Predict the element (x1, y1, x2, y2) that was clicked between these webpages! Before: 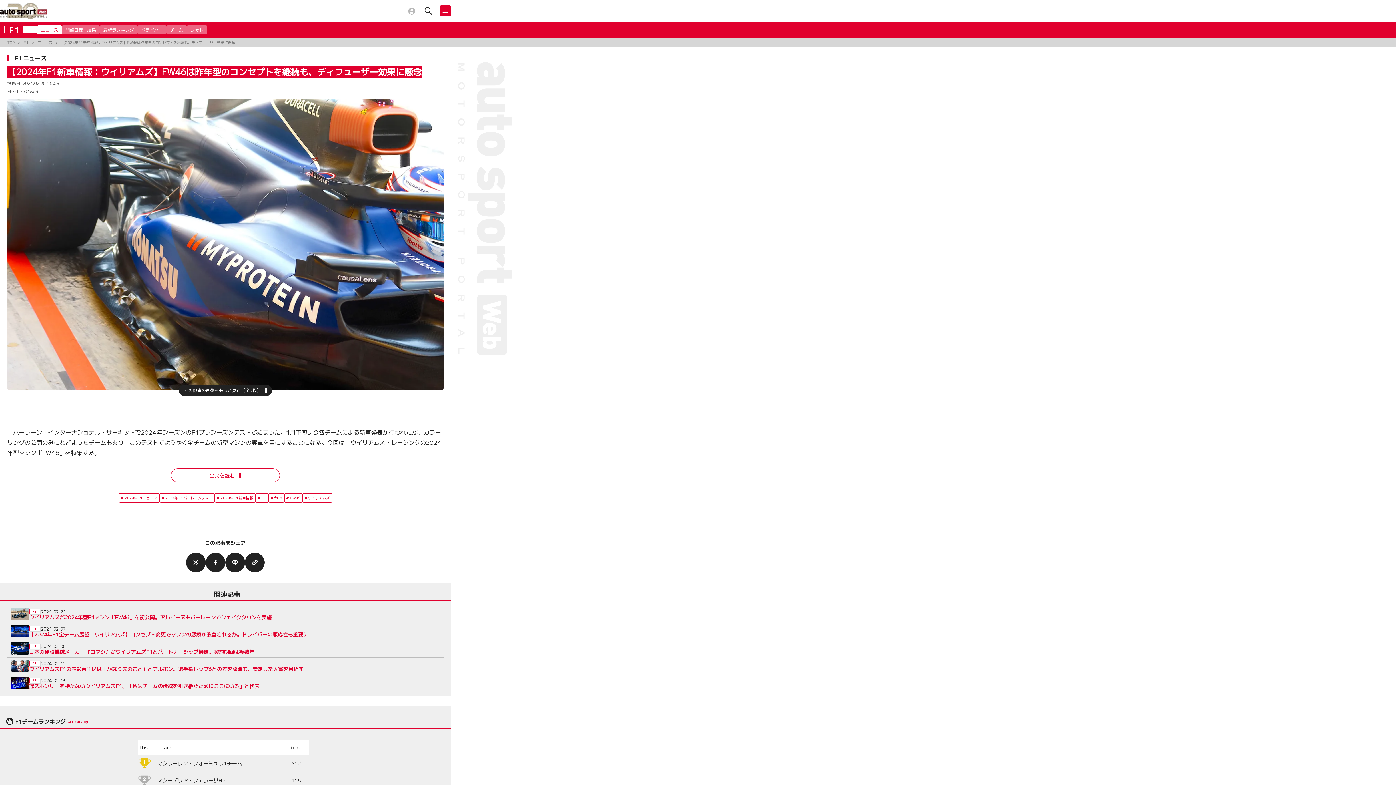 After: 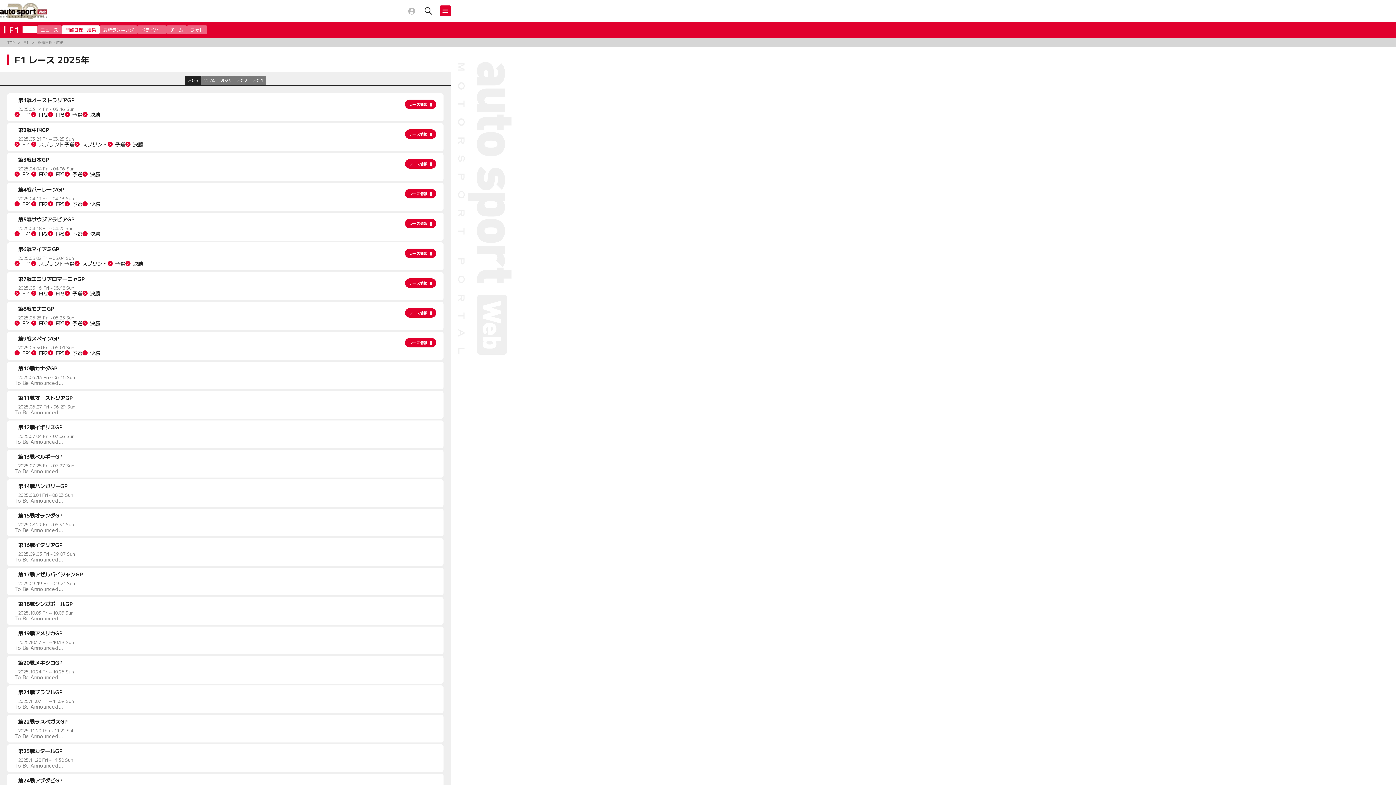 Action: bbox: (61, 25, 99, 34) label: 開催日程・結果